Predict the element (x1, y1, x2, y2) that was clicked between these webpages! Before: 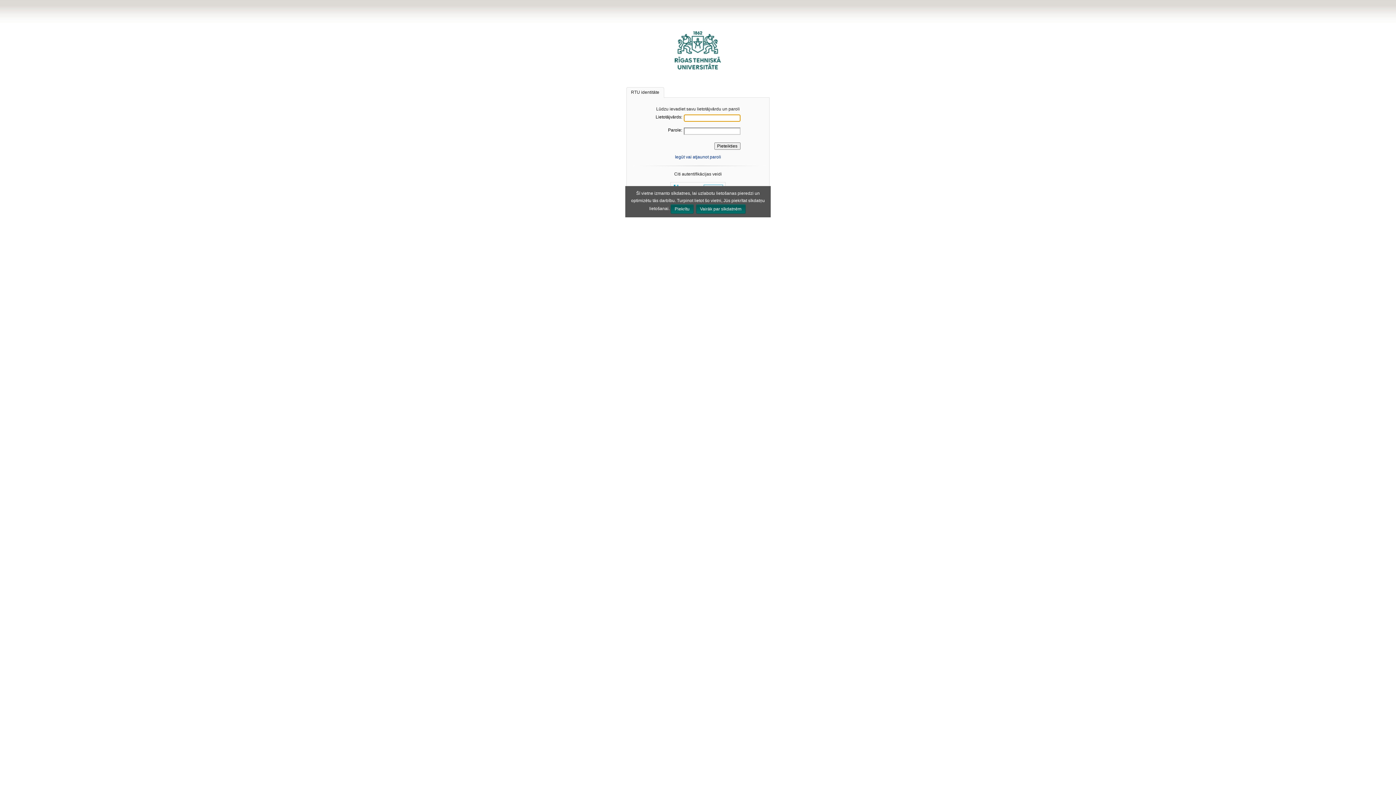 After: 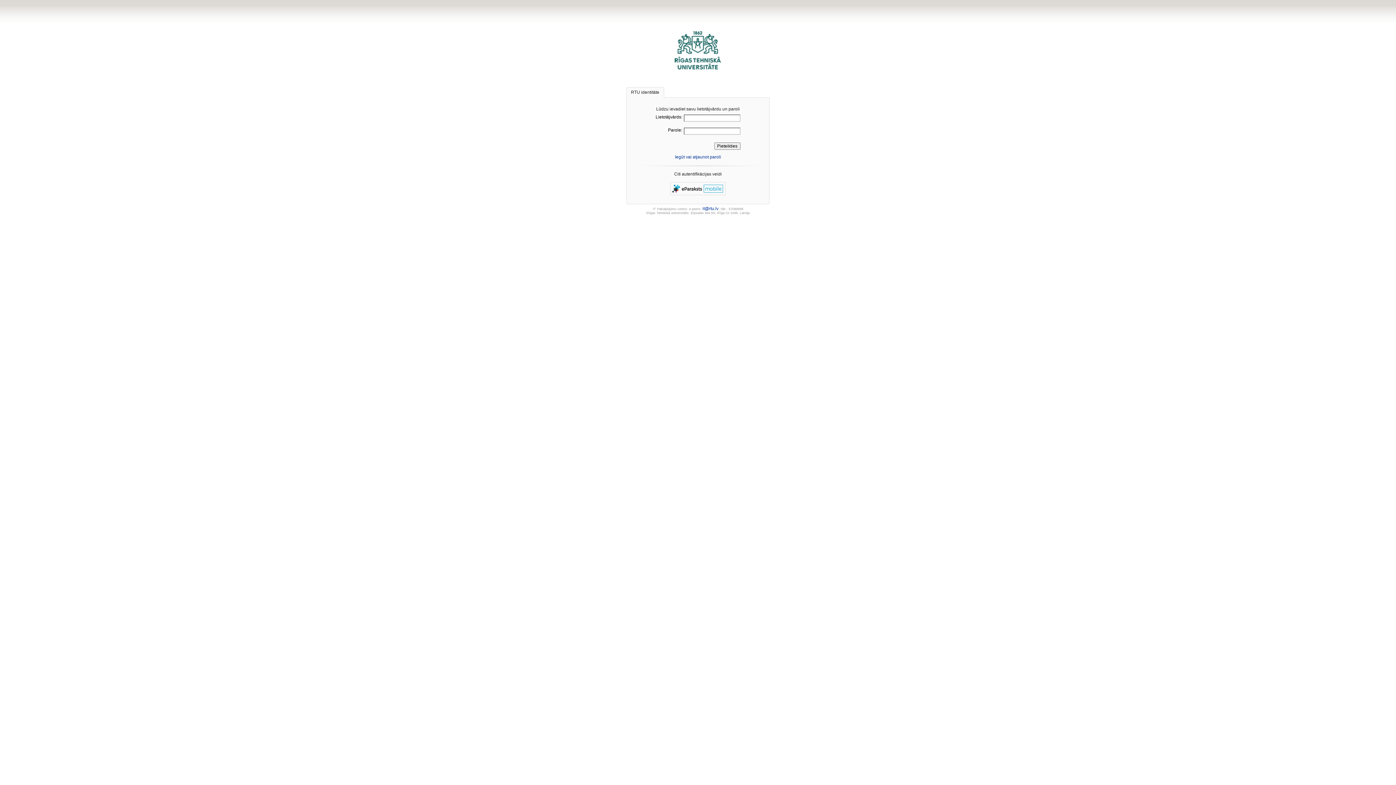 Action: bbox: (670, 204, 693, 213) label: Piekrītu